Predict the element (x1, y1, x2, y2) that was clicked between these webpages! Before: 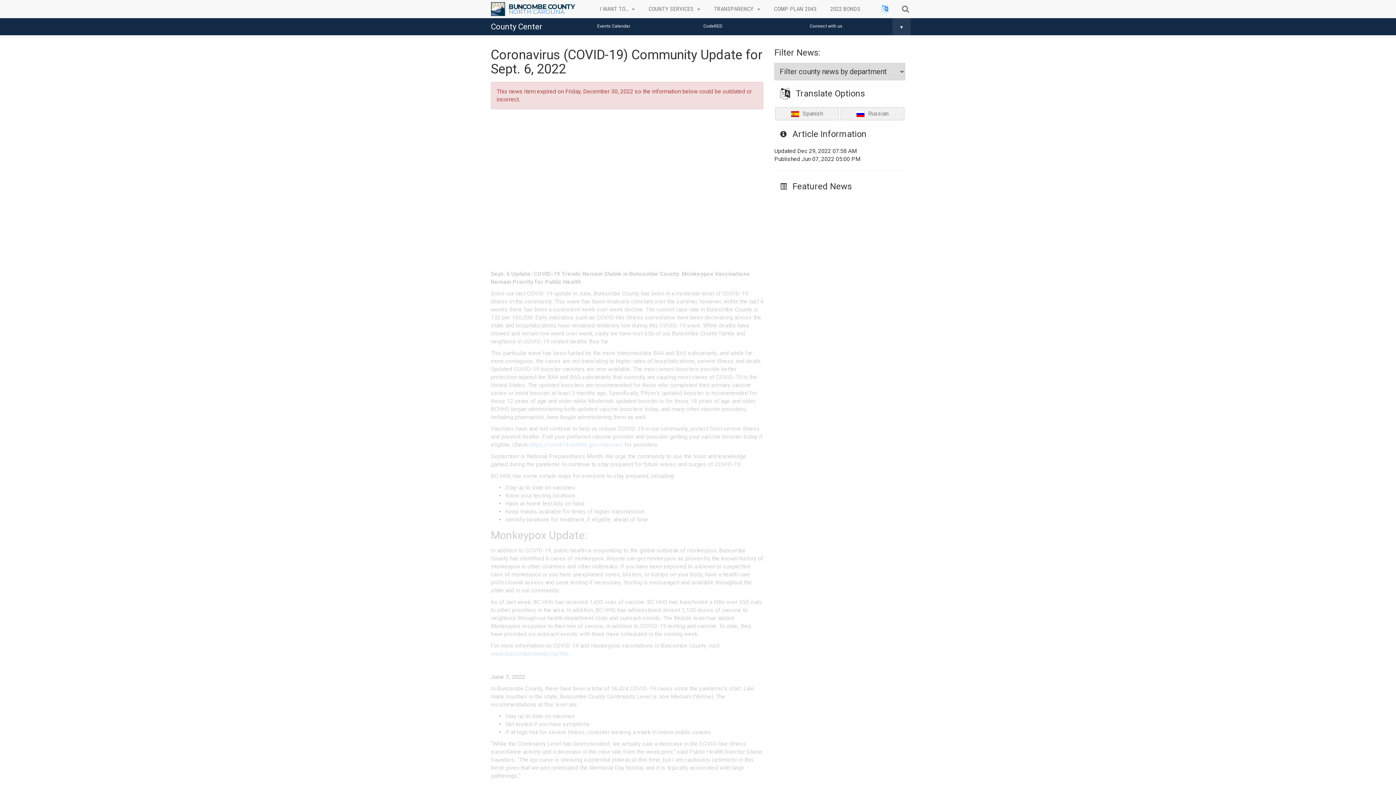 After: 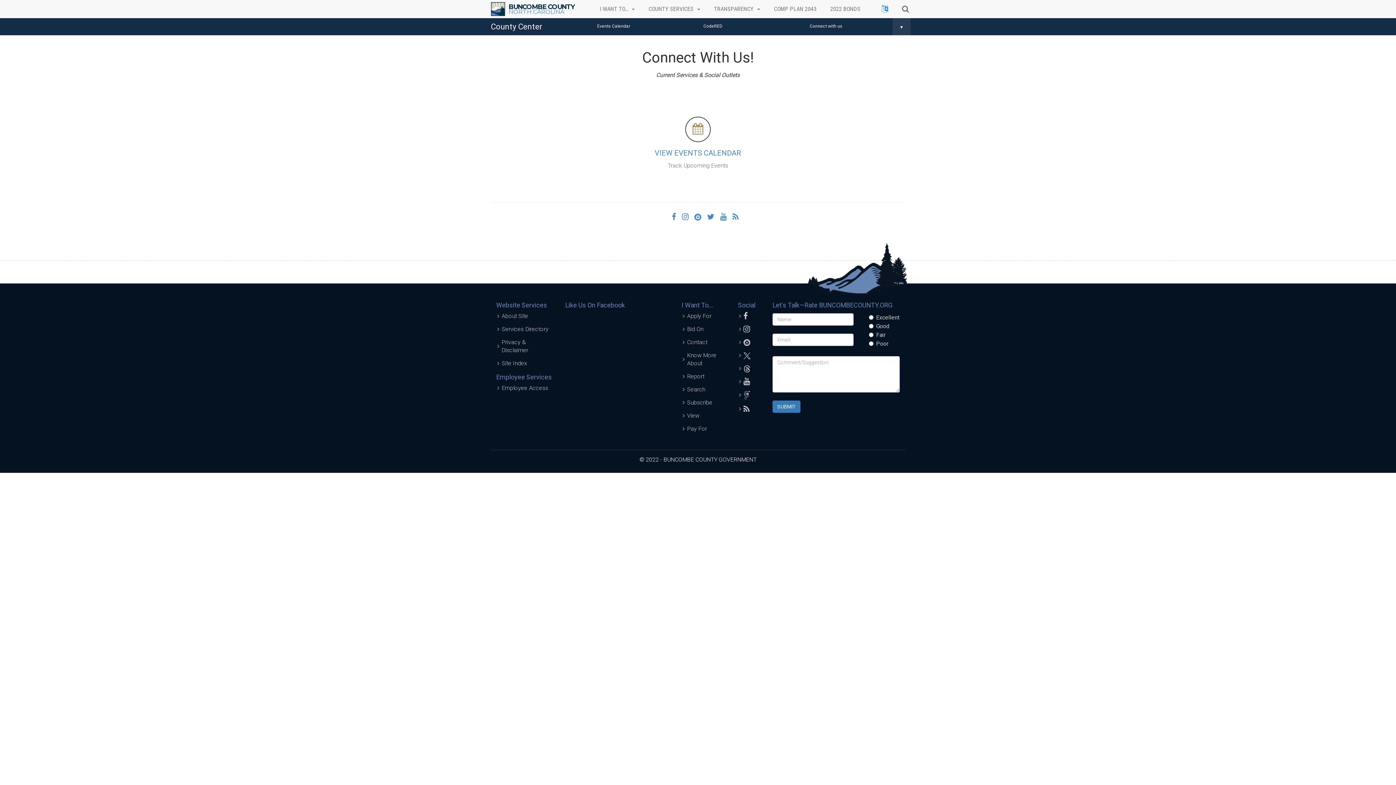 Action: label: Connect with us bbox: (804, 18, 910, 34)